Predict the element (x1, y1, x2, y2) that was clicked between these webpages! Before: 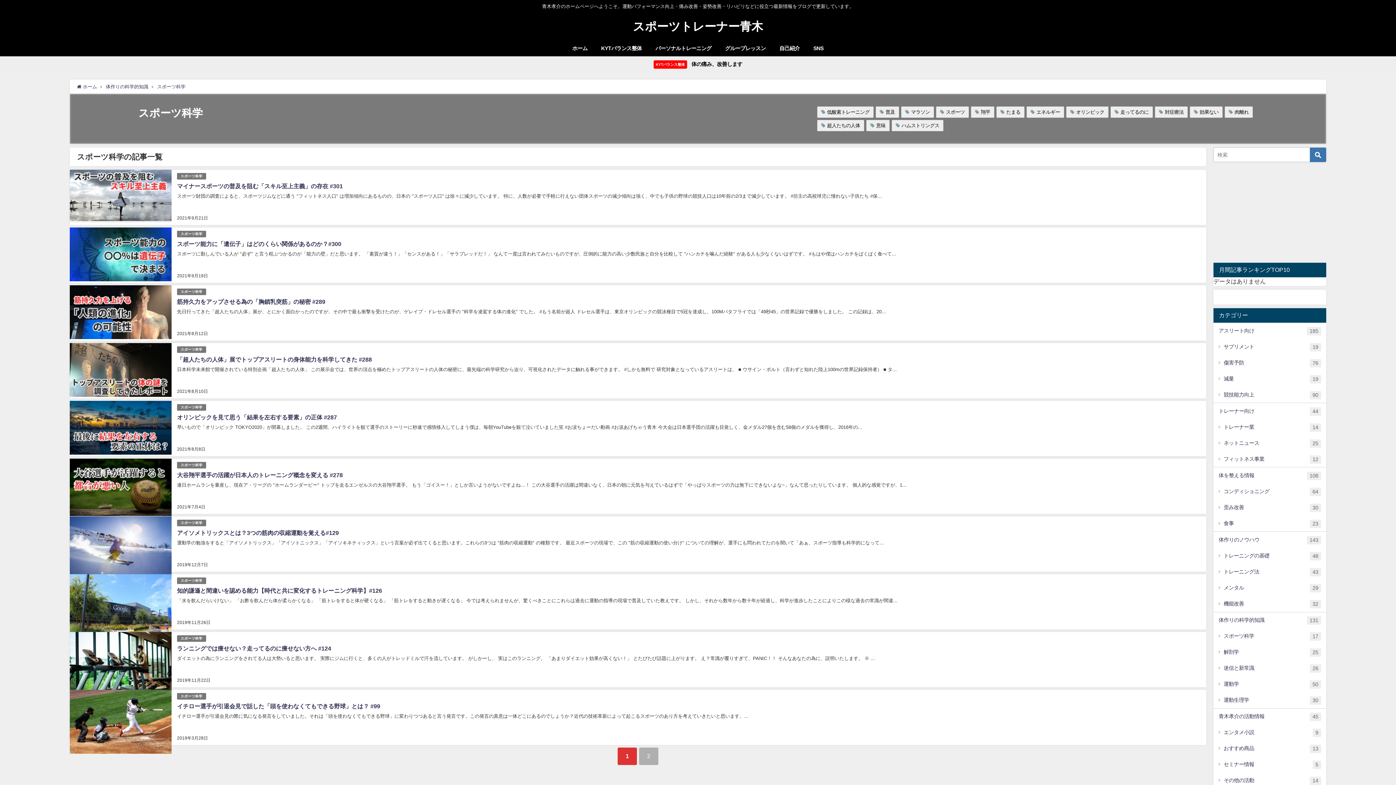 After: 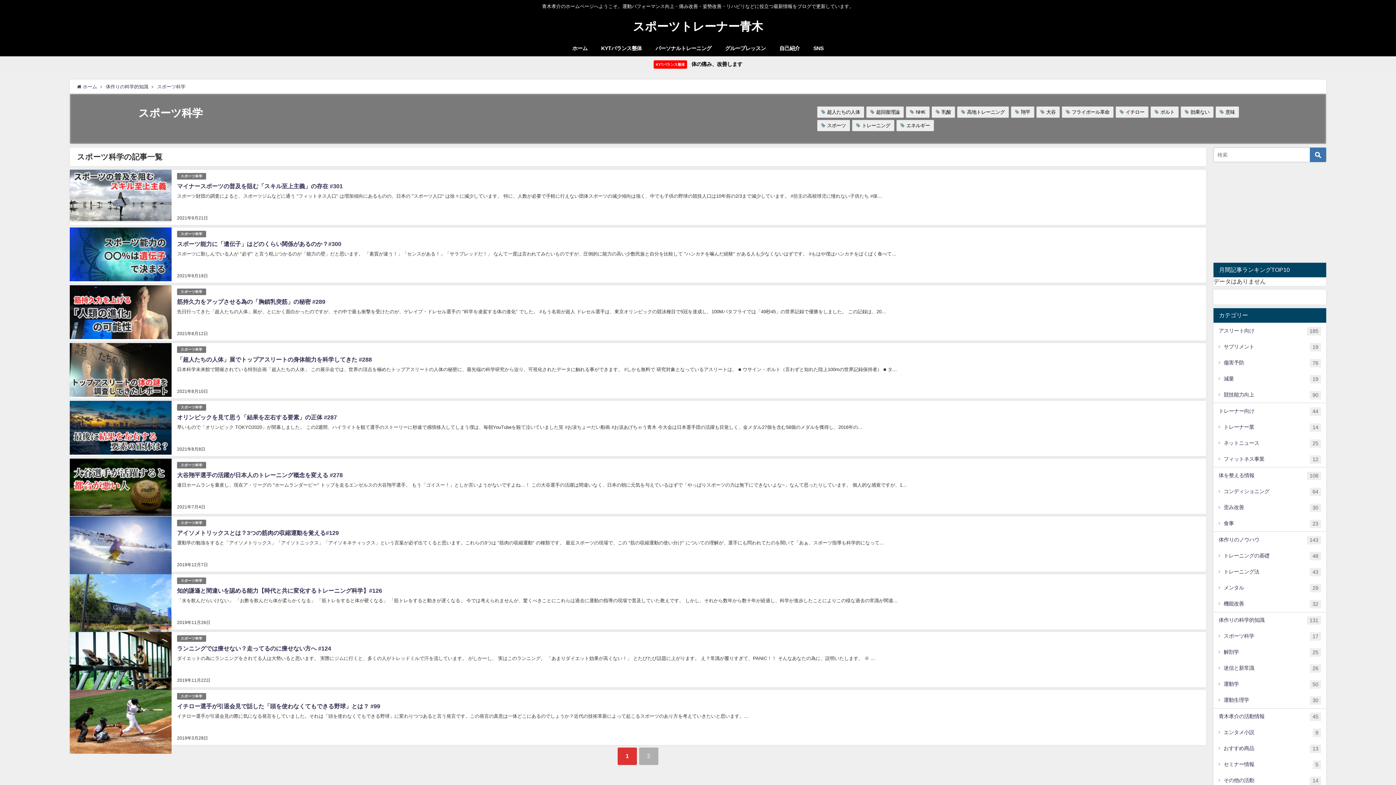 Action: label: スポーツ科学 bbox: (177, 172, 206, 179)